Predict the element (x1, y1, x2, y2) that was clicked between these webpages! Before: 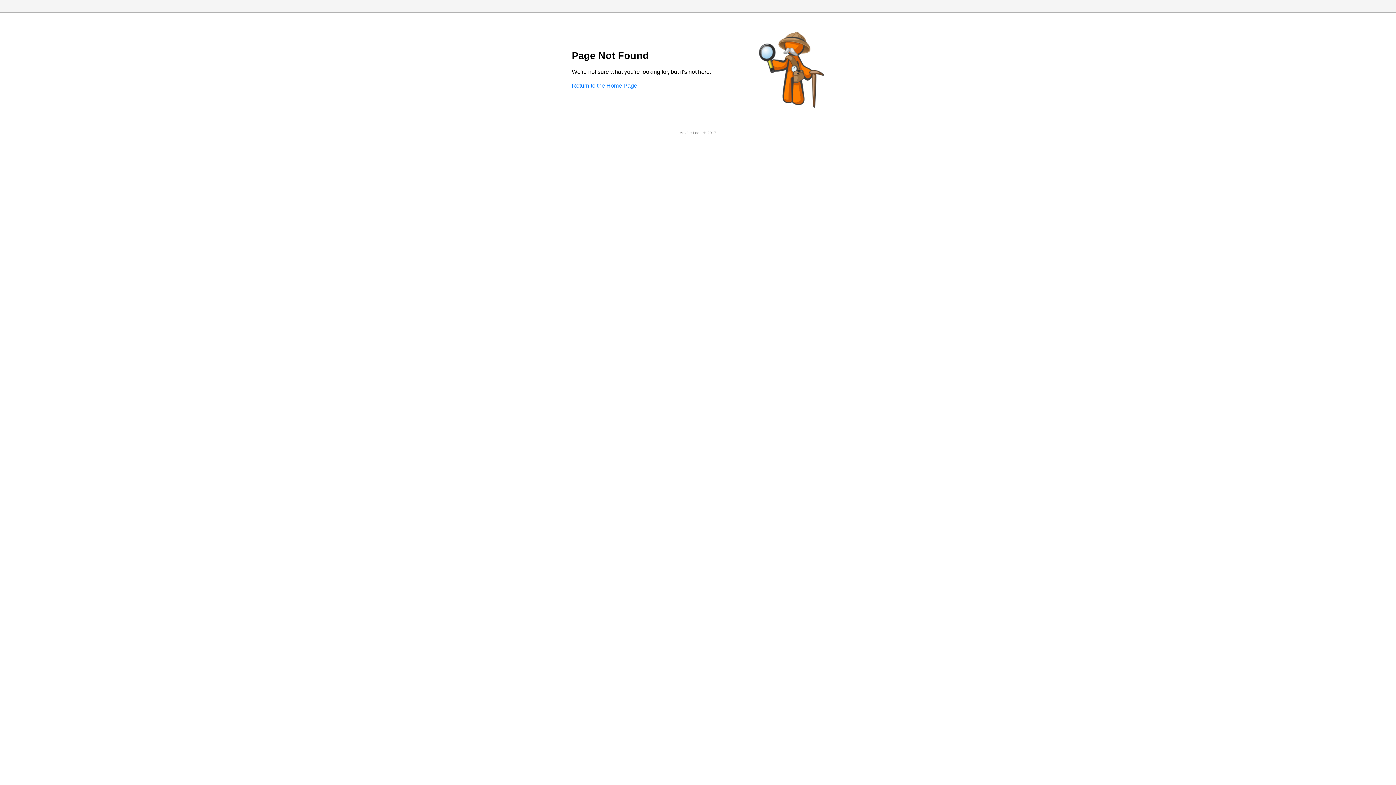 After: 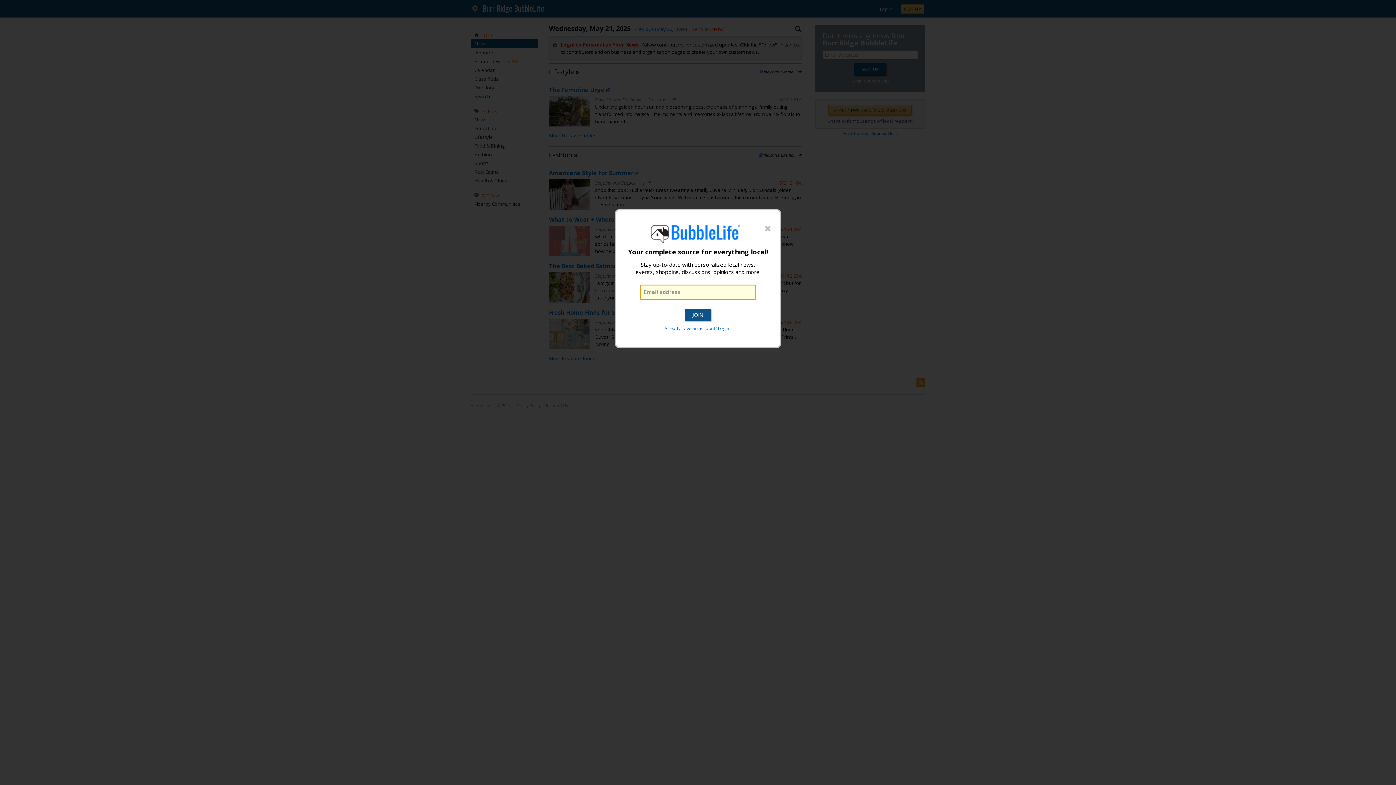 Action: label: Return to the Home Page bbox: (572, 82, 637, 88)